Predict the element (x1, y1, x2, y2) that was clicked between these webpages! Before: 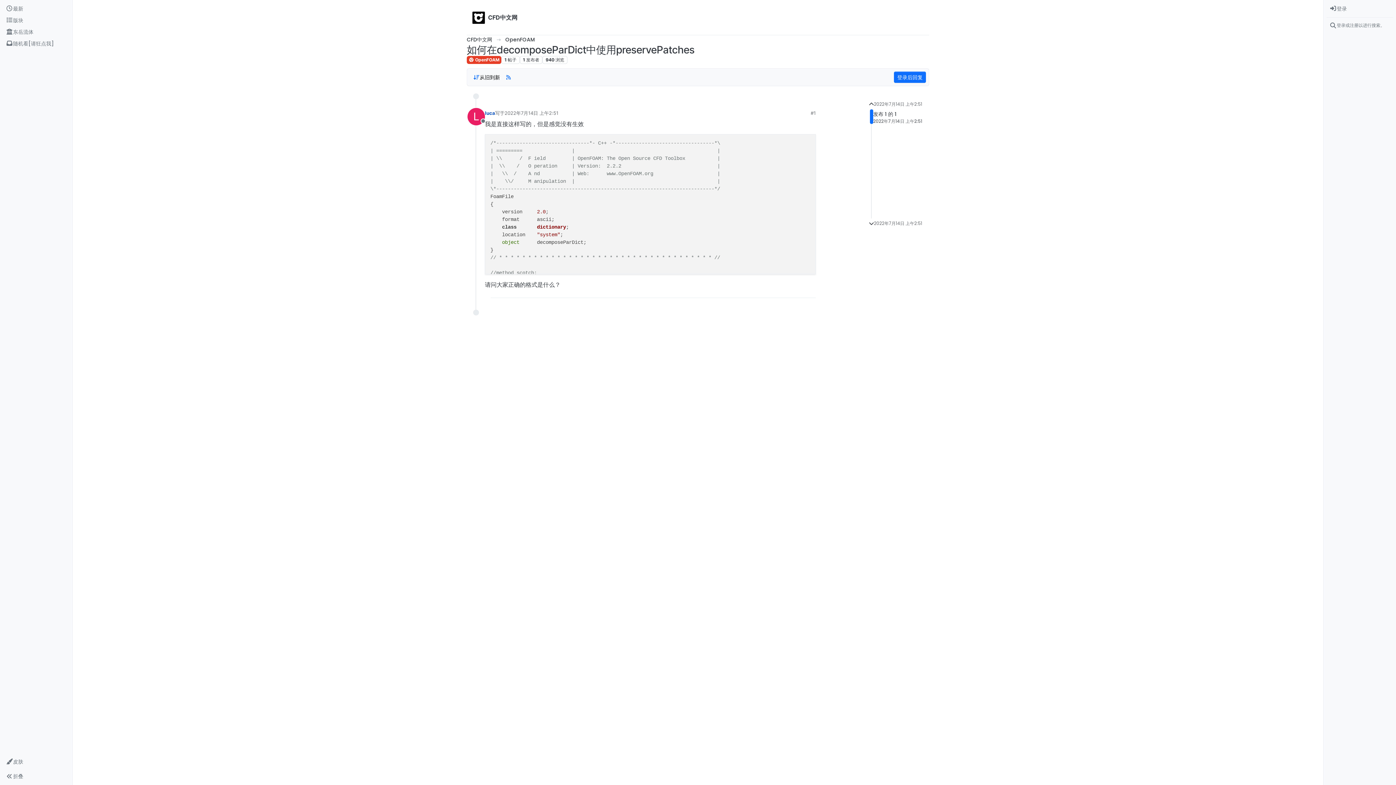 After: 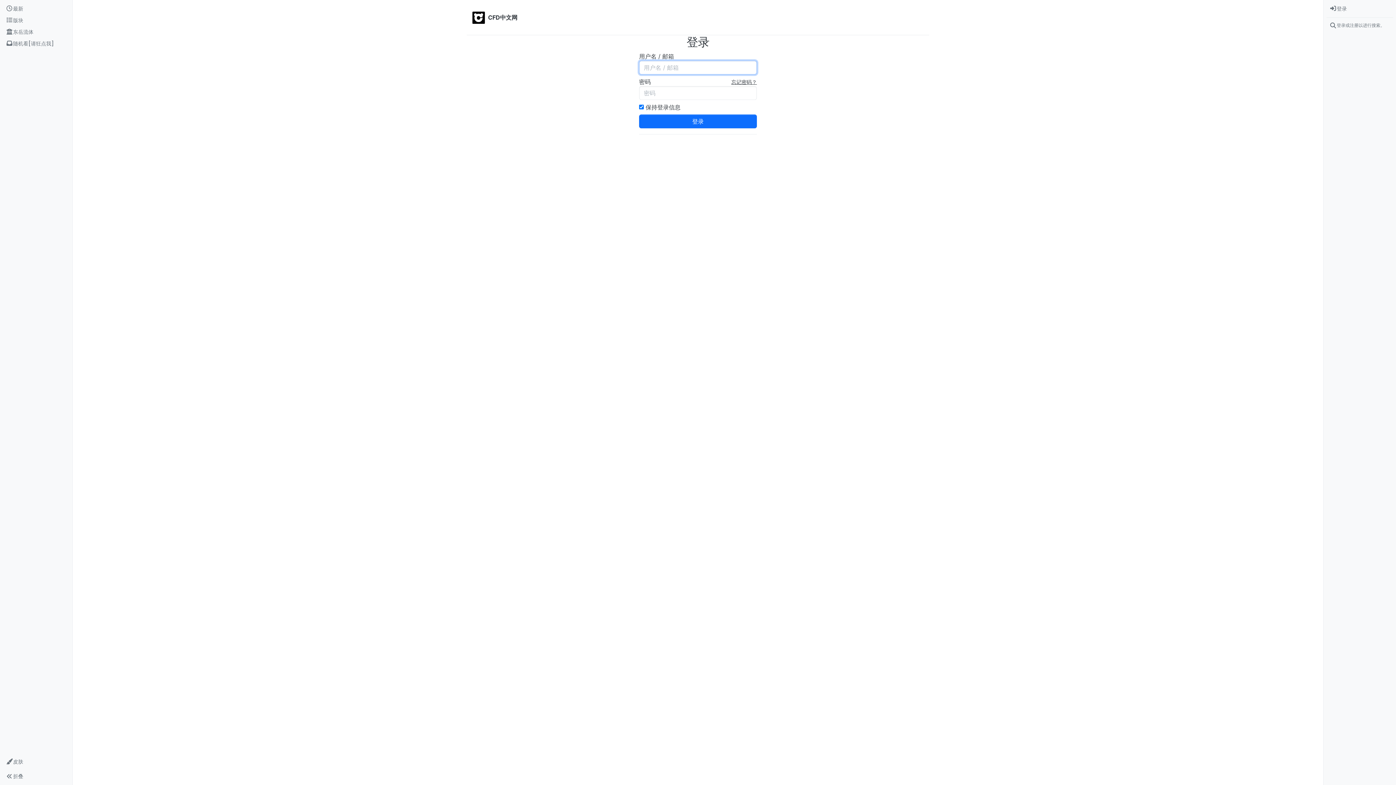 Action: label: 登录后回复 bbox: (894, 71, 926, 83)